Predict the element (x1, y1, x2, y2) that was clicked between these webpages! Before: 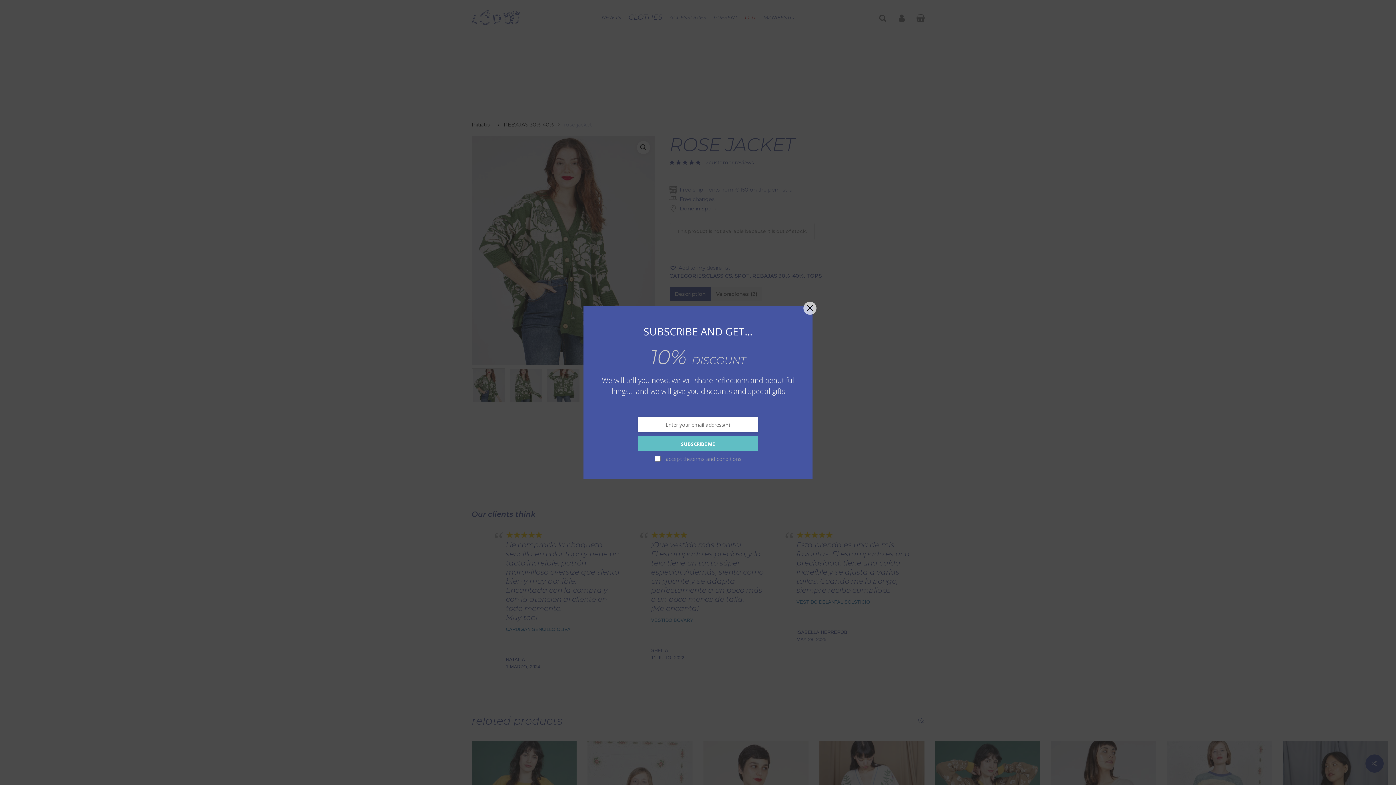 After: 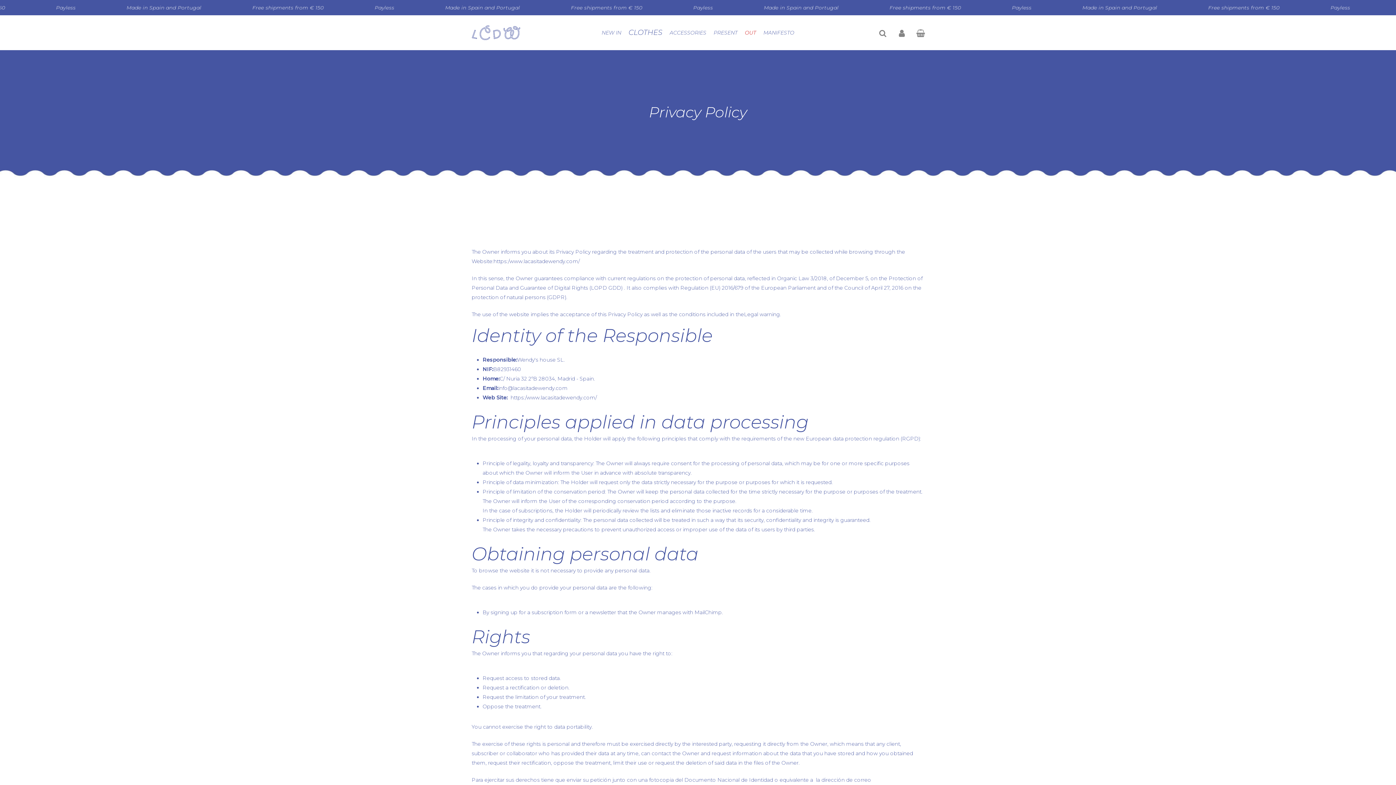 Action: bbox: (692, 443, 733, 448) label: terms and conditions